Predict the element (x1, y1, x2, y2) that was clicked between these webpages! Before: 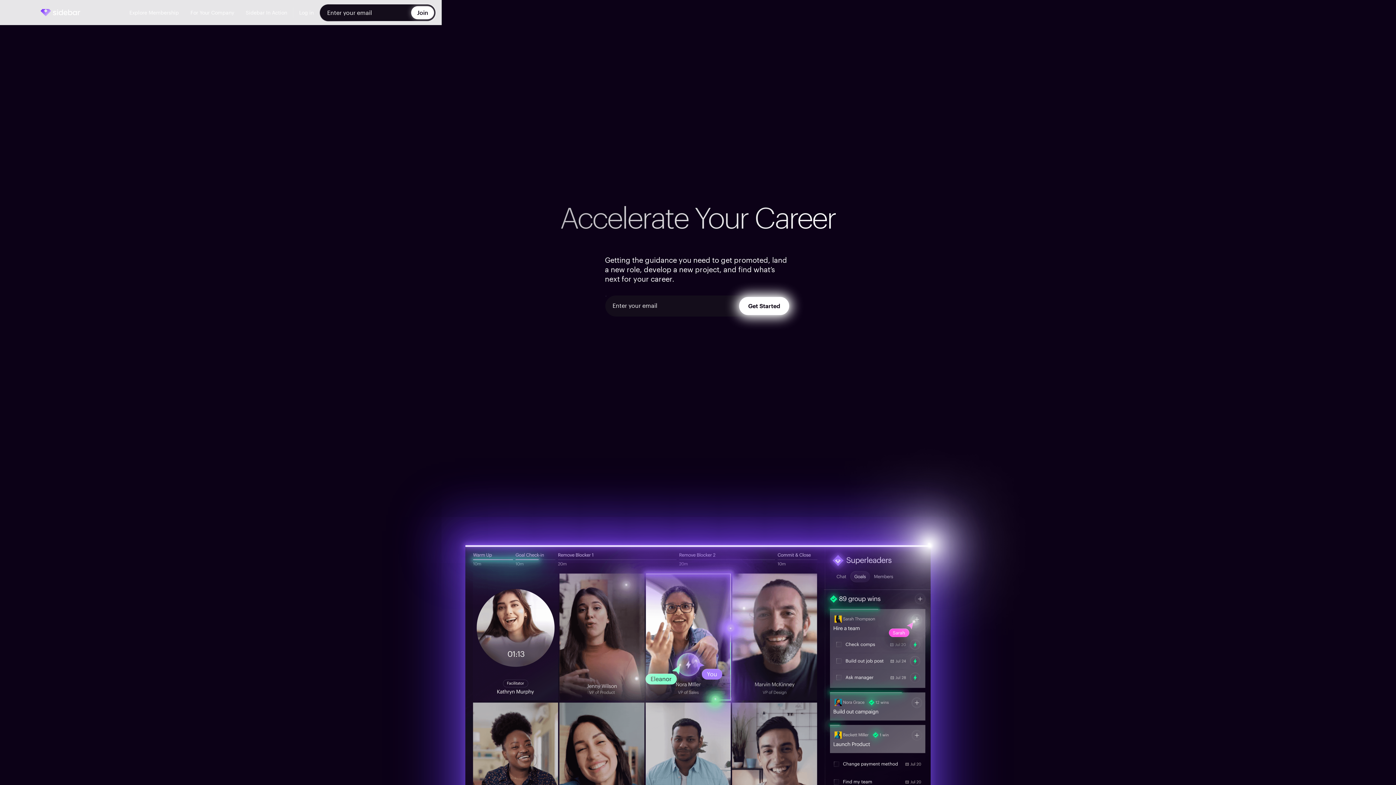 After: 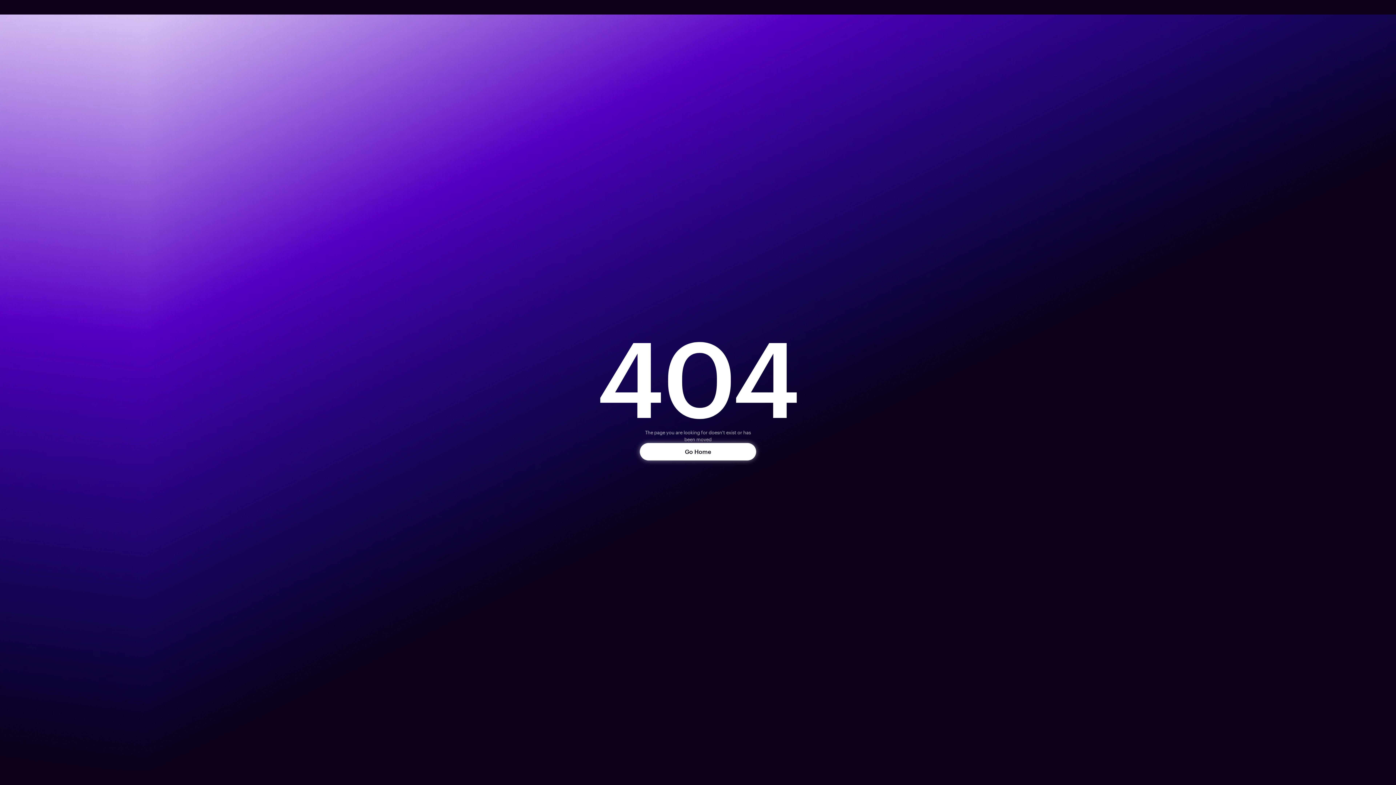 Action: bbox: (184, 2, 240, 22) label: For Your Company